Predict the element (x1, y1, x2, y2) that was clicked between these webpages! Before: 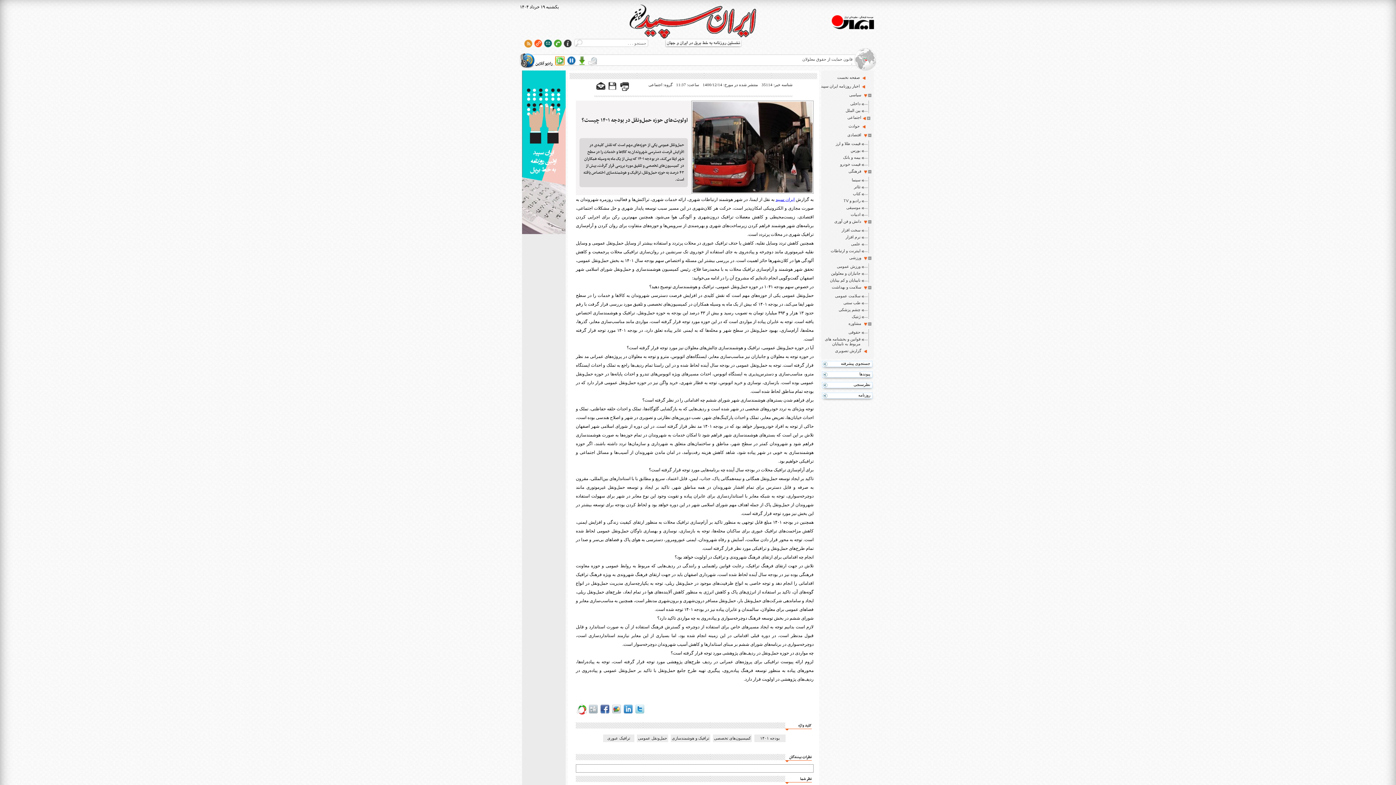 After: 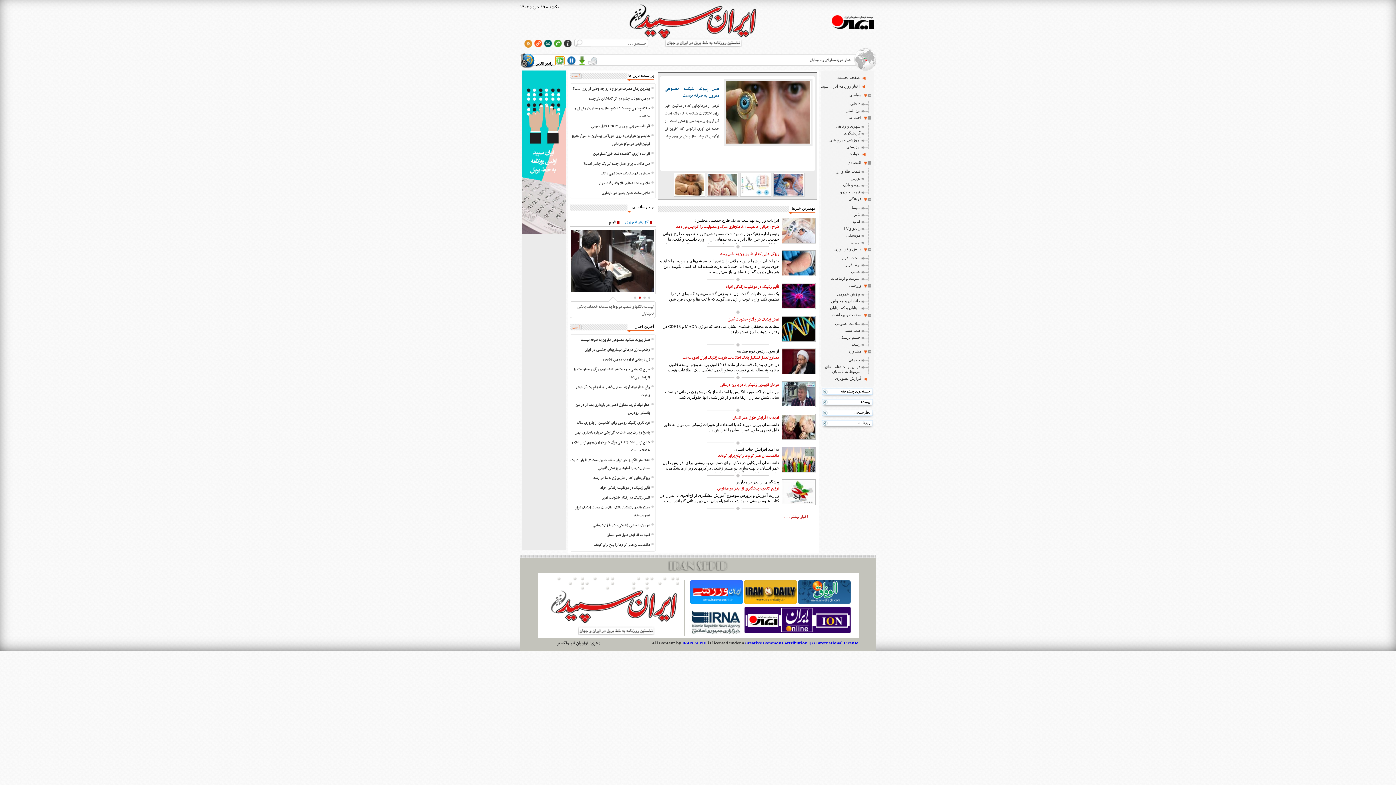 Action: bbox: (824, 313, 868, 319) label: ژنتیک